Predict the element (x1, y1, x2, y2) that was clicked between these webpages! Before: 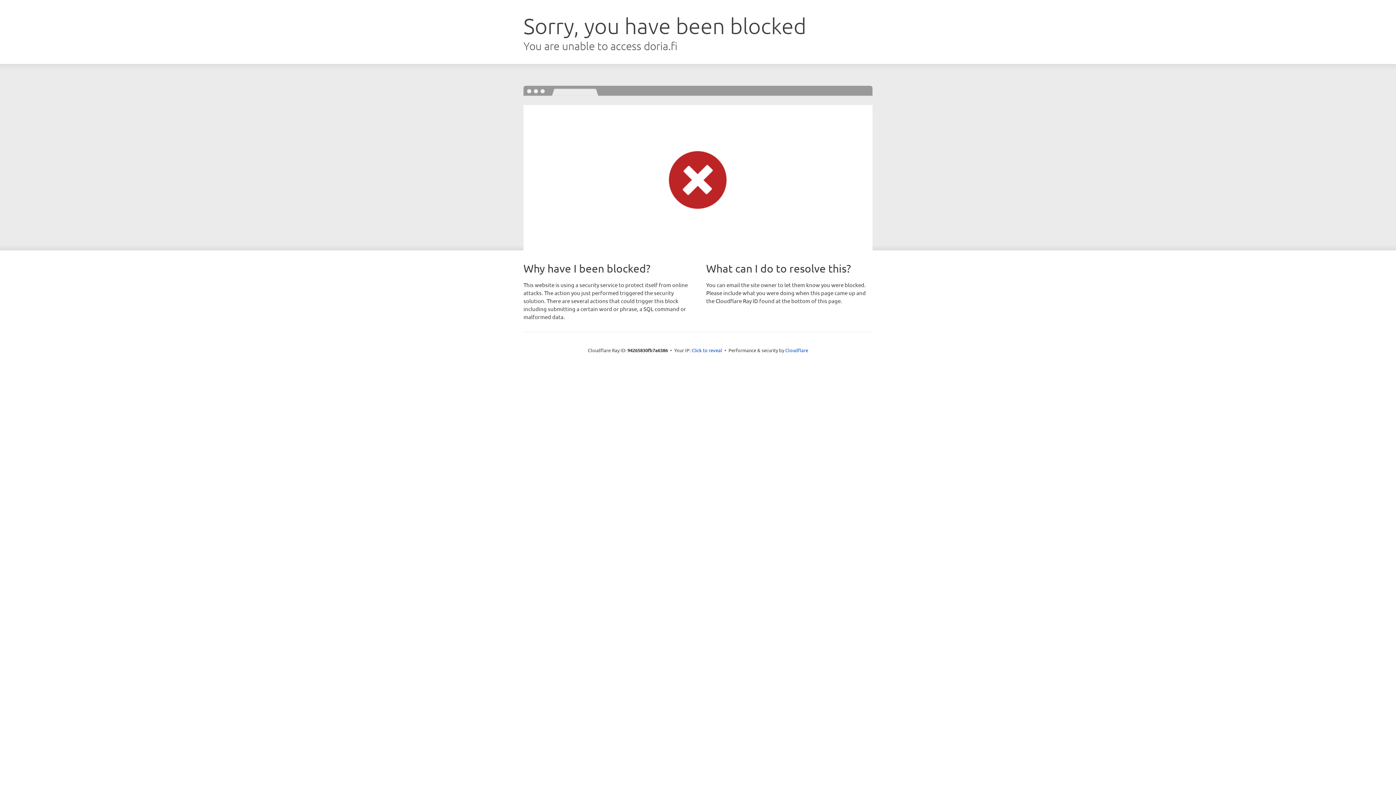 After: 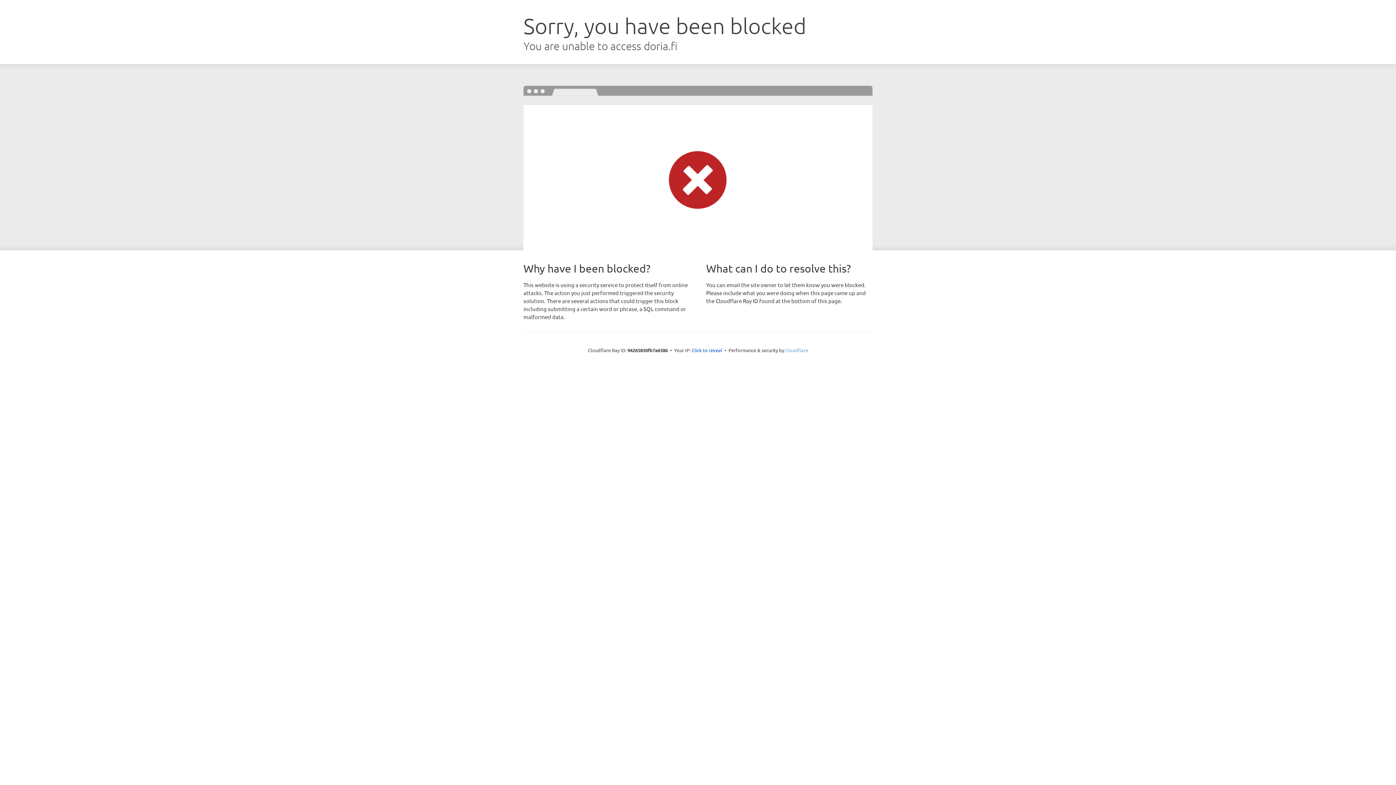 Action: bbox: (785, 347, 808, 353) label: Cloudflare